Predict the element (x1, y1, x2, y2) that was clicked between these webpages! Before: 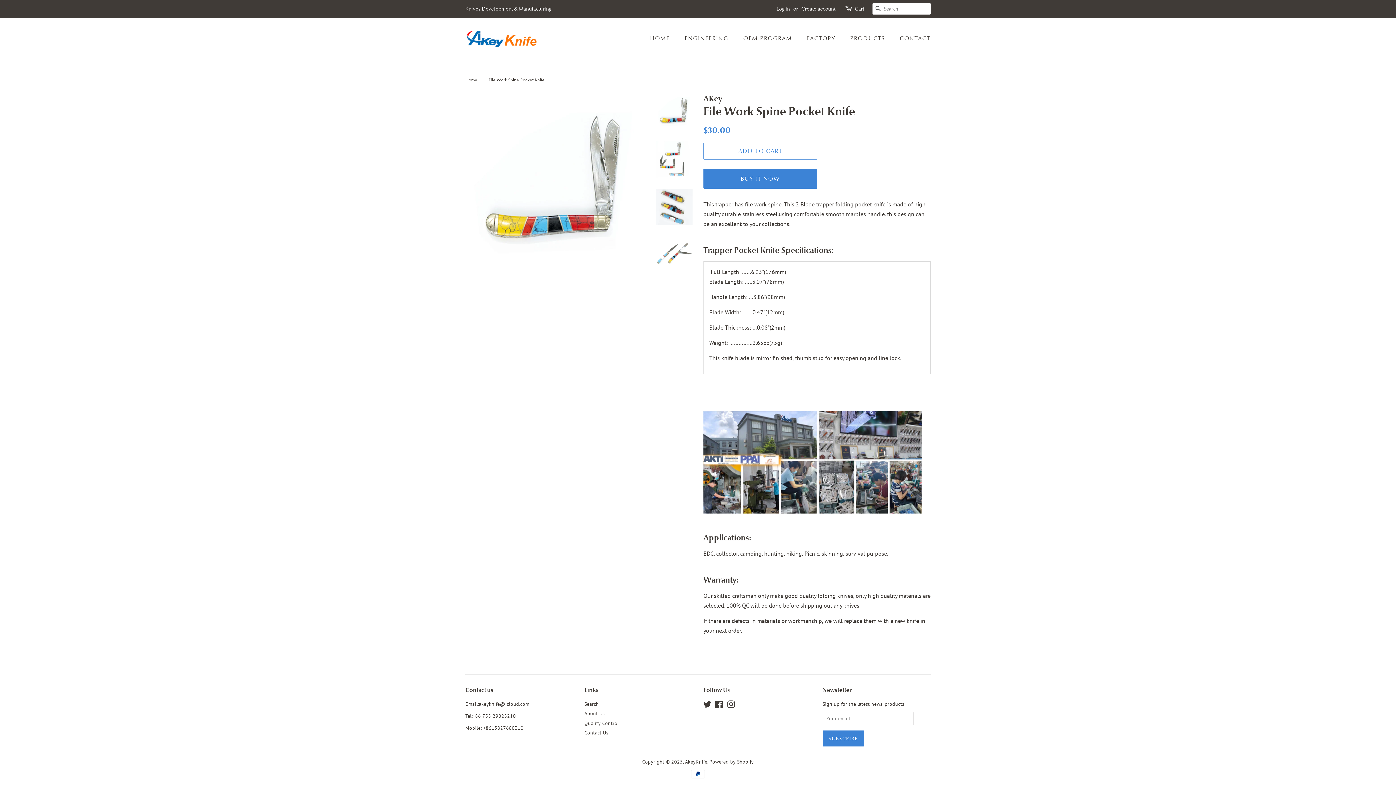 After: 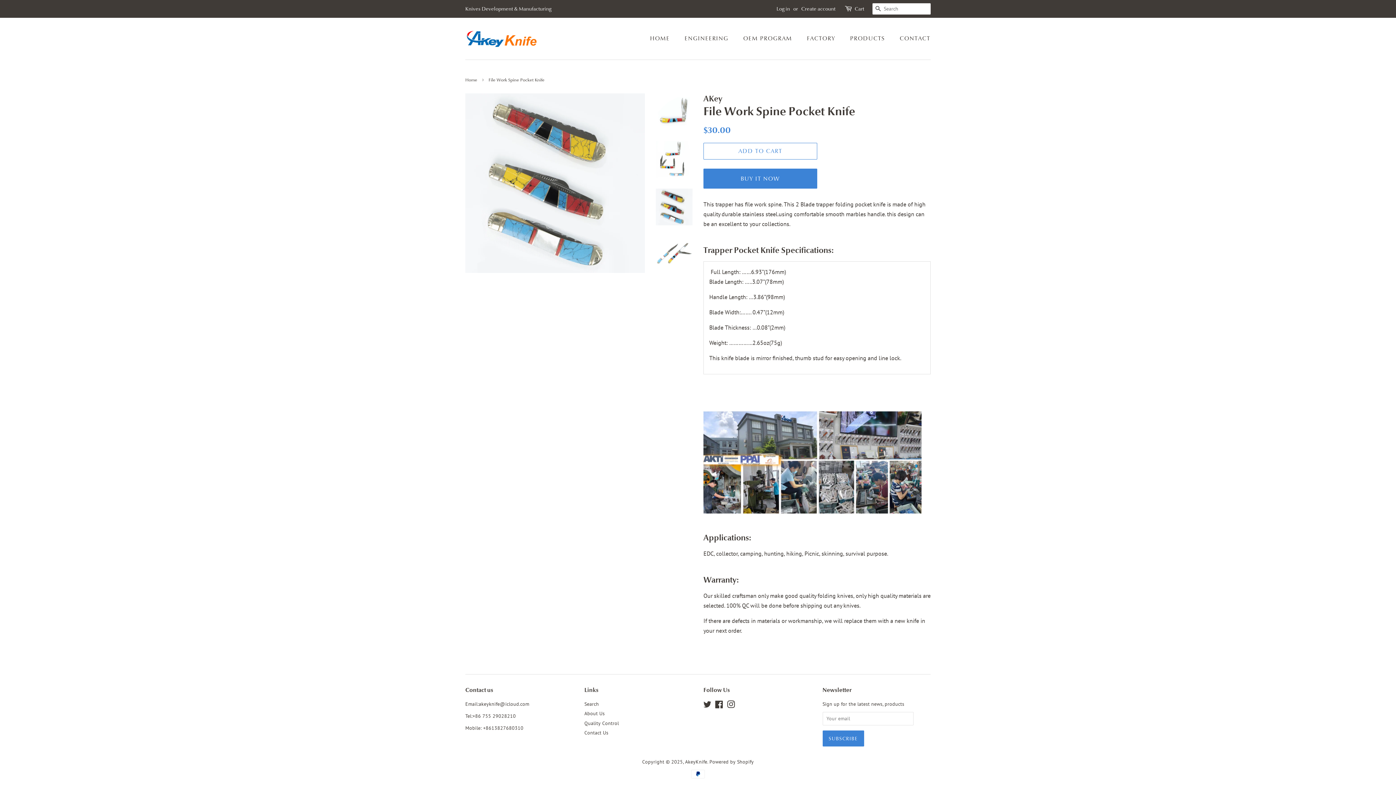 Action: bbox: (656, 188, 692, 225)